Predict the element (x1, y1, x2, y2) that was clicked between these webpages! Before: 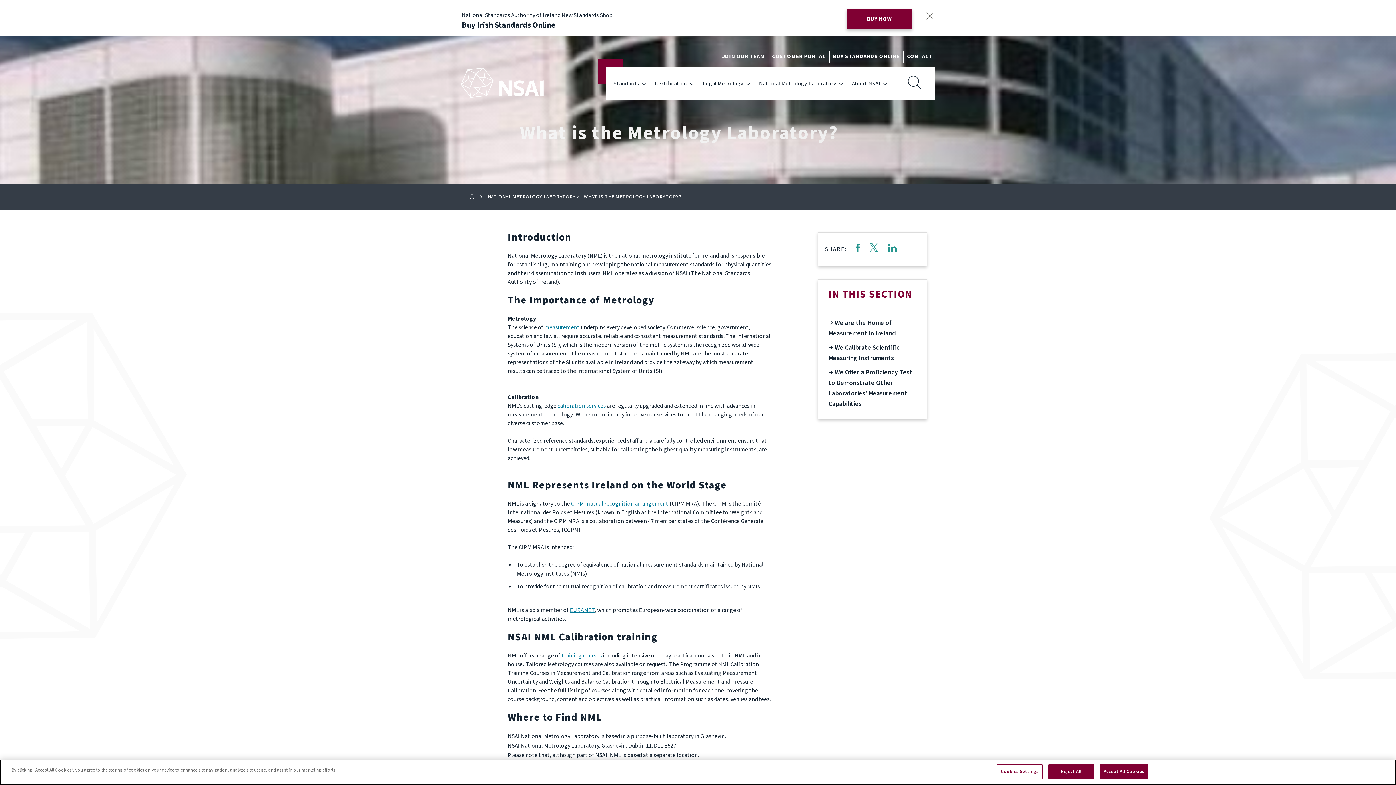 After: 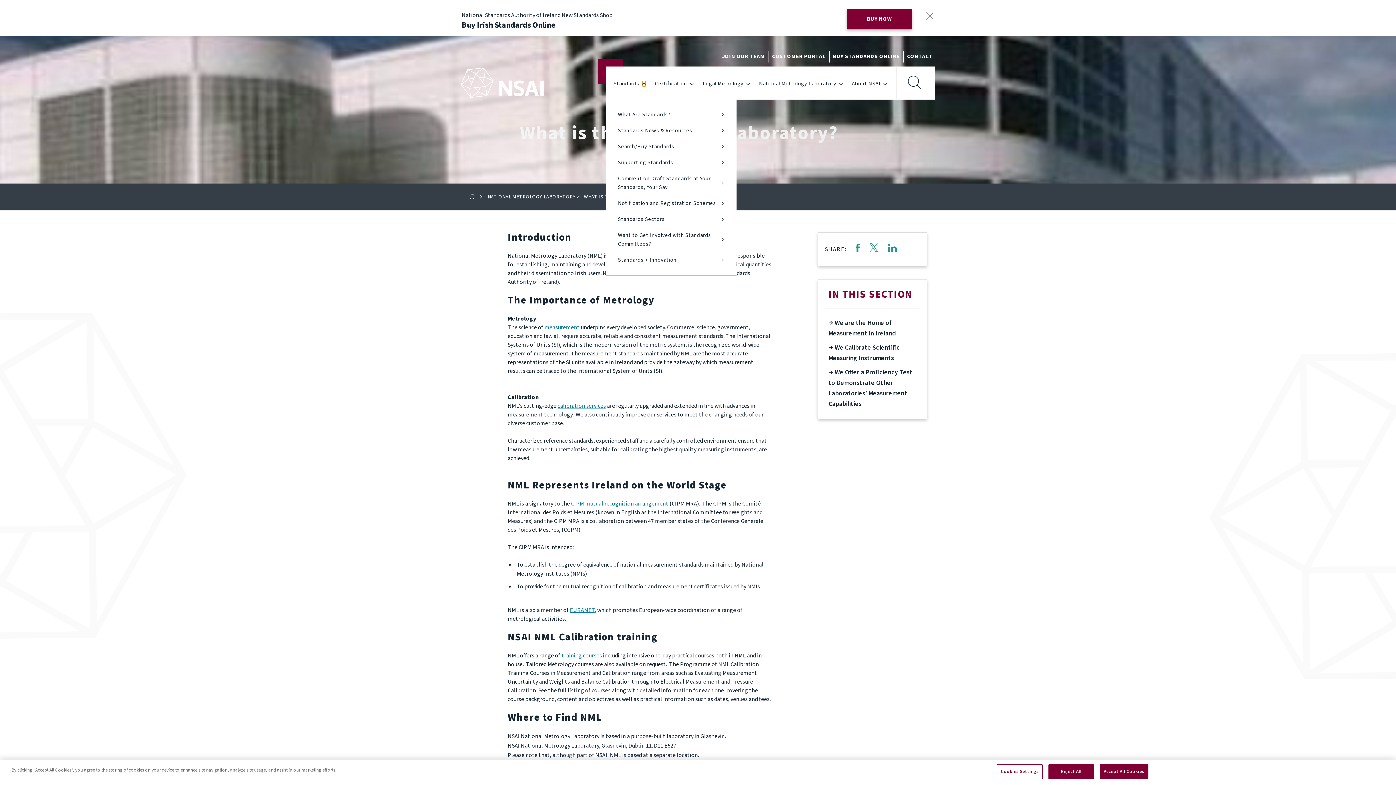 Action: bbox: (642, 81, 645, 86) label: Trigger menu dropdown